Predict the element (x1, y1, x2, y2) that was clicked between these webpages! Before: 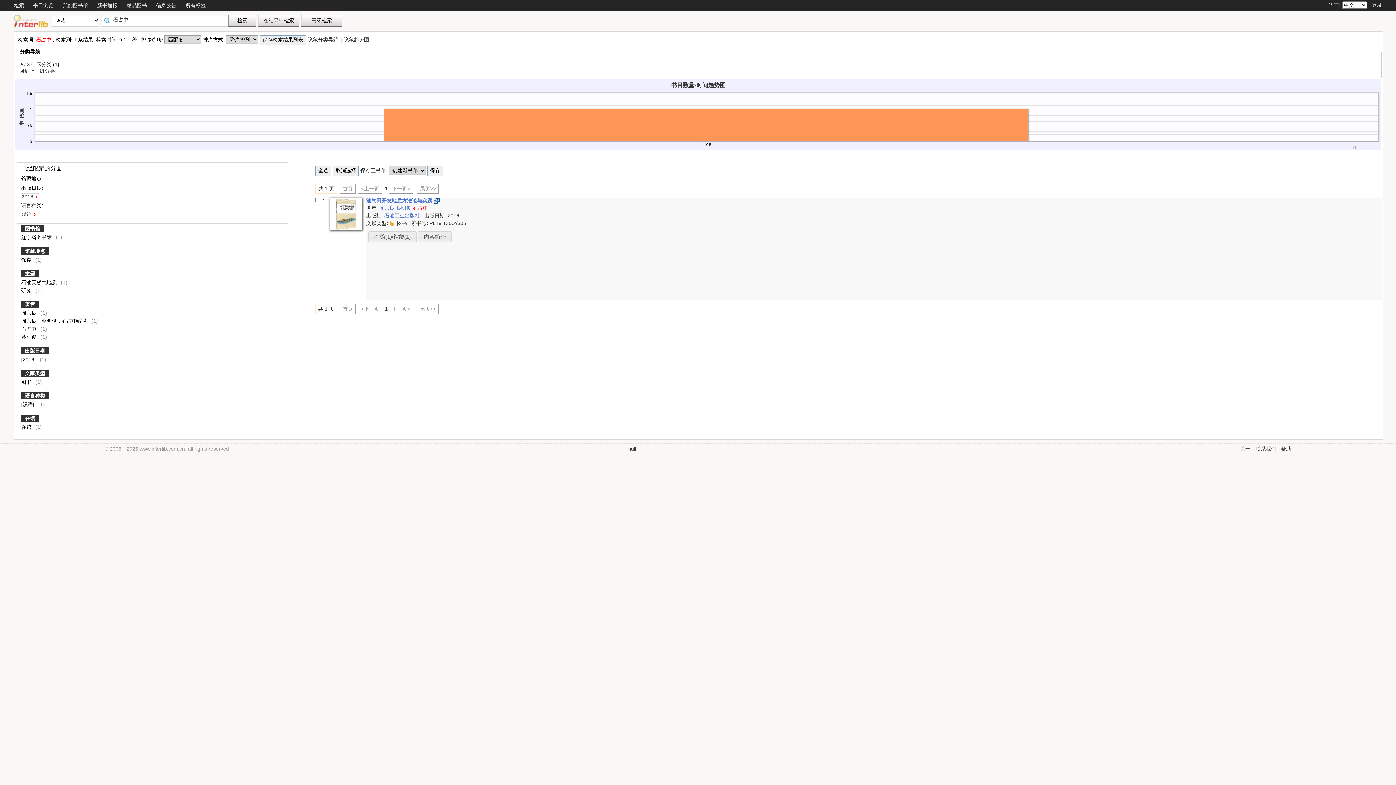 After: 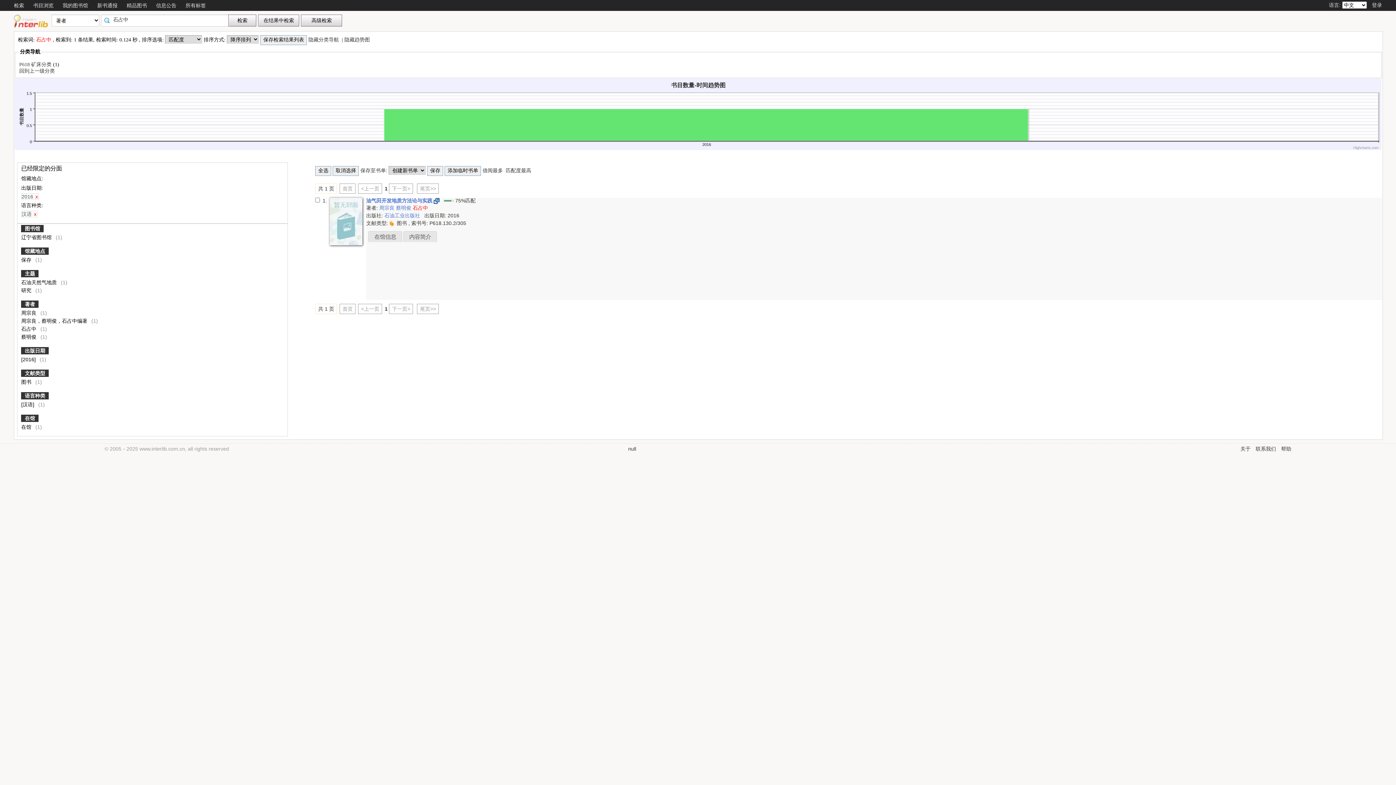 Action: label: 尾页>> bbox: (417, 303, 439, 314)